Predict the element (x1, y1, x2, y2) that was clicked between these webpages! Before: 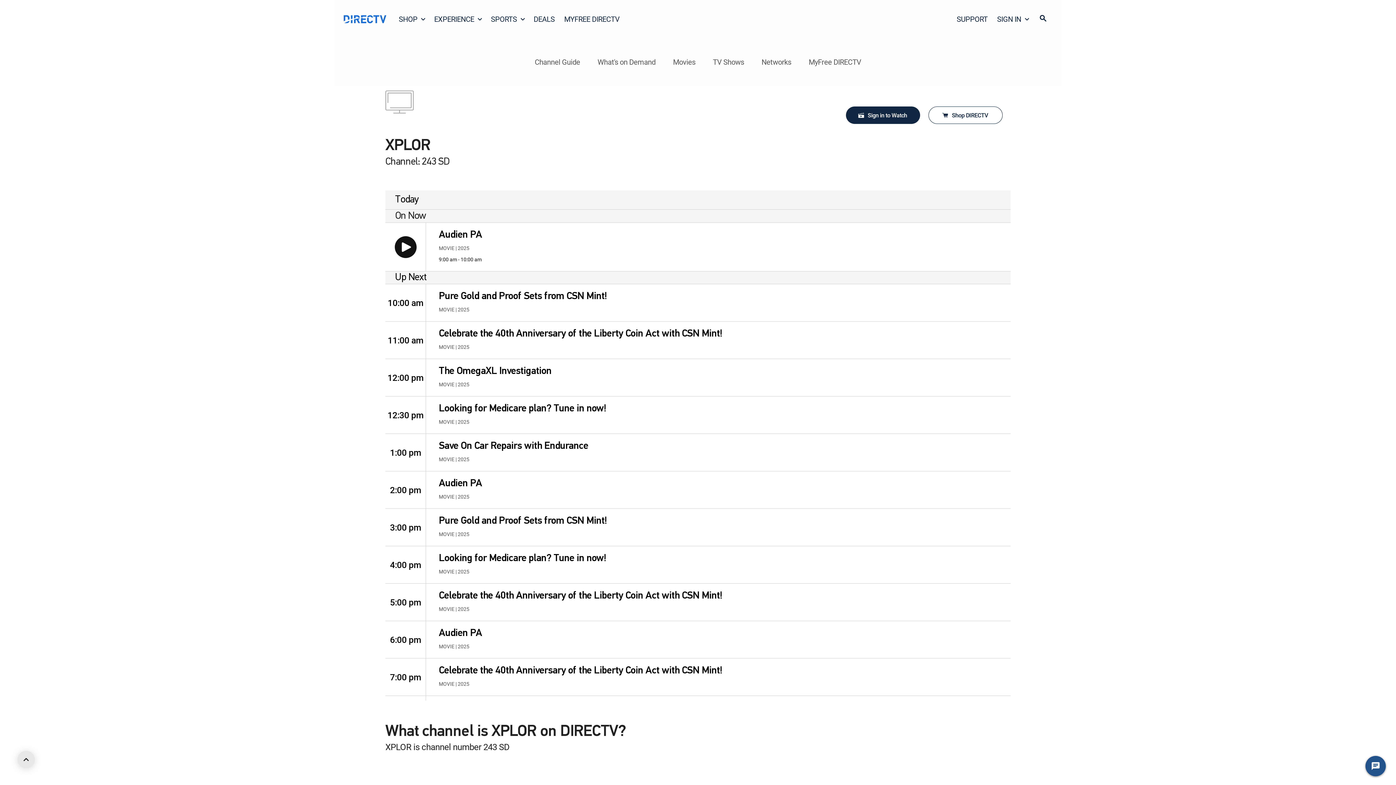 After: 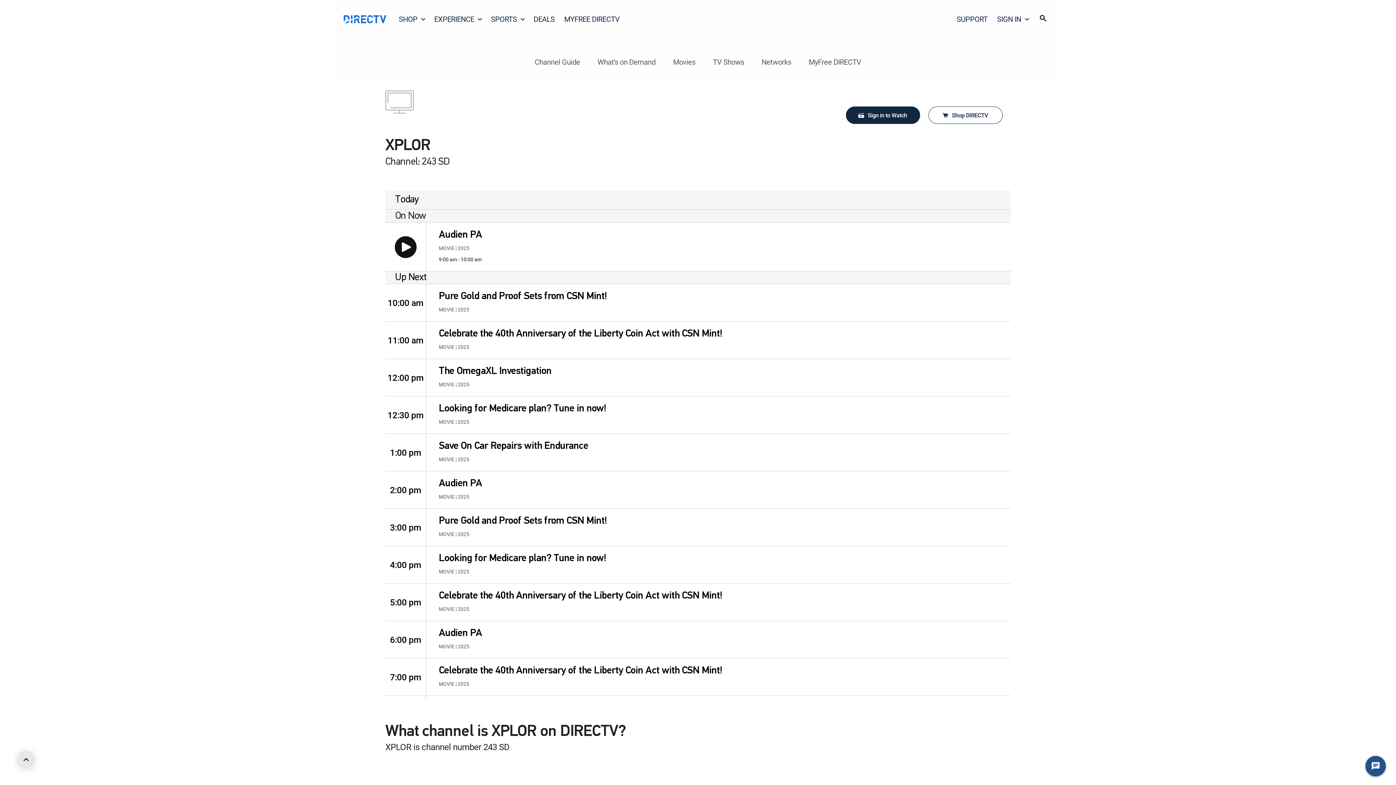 Action: label: MyFree DIRECTV bbox: (808, 55, 861, 68)